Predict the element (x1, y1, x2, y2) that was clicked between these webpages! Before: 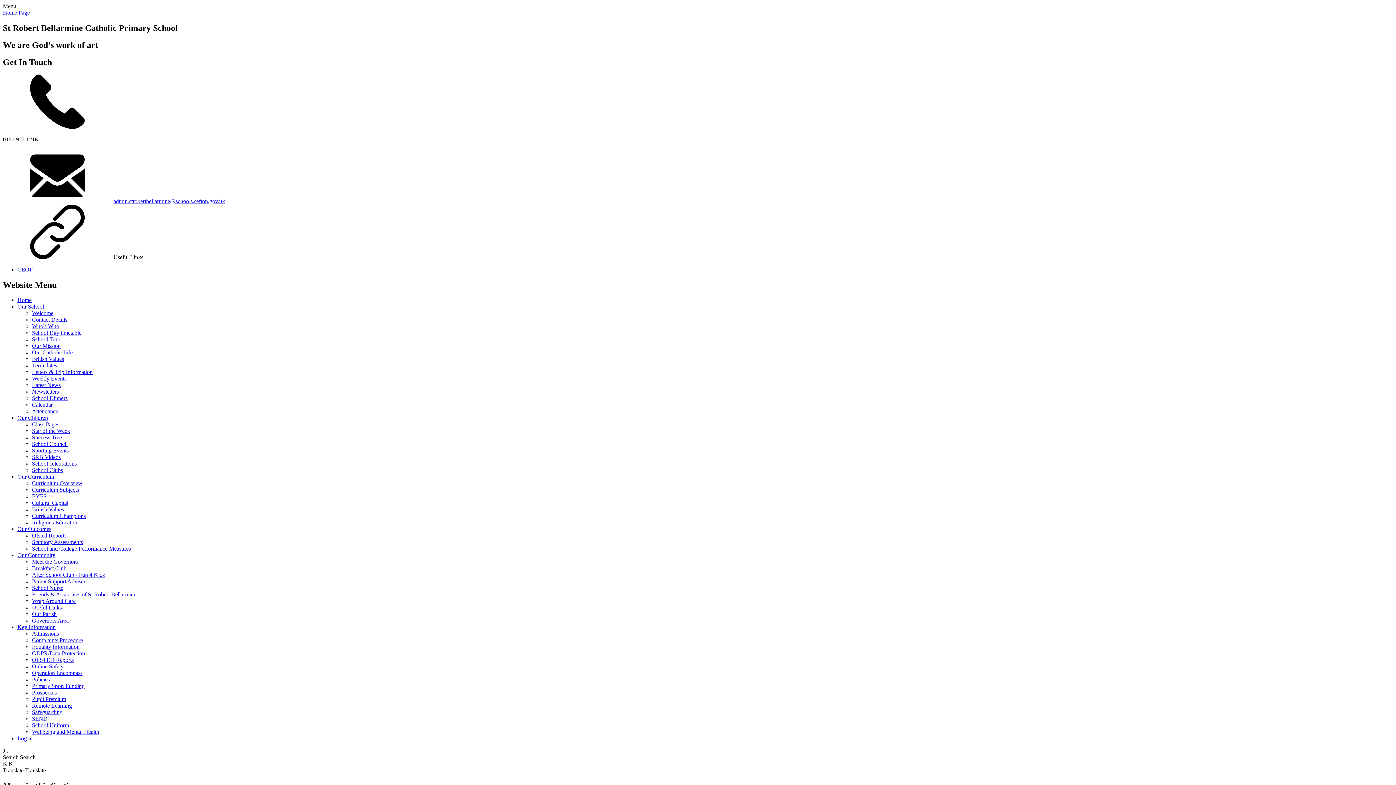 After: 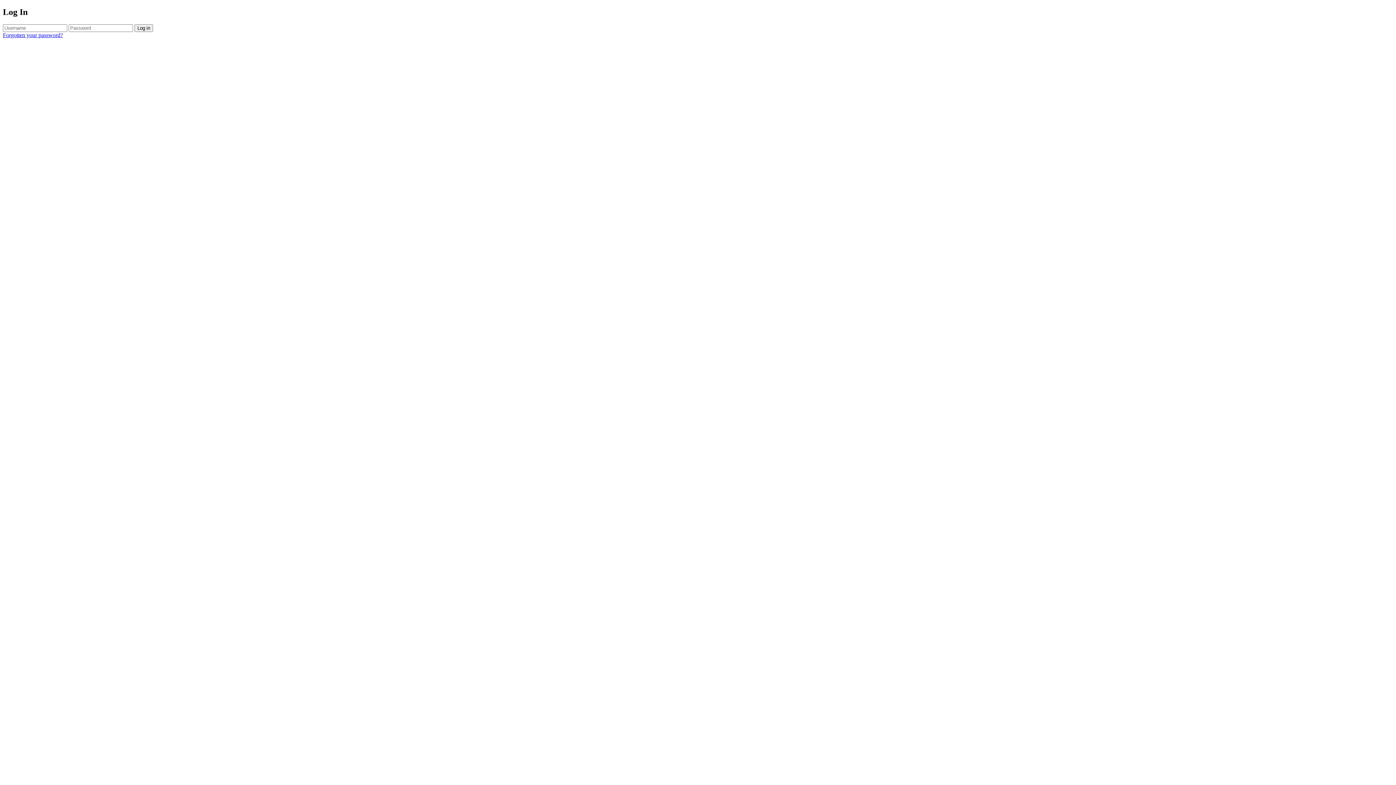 Action: label: Governors Area bbox: (32, 617, 68, 624)